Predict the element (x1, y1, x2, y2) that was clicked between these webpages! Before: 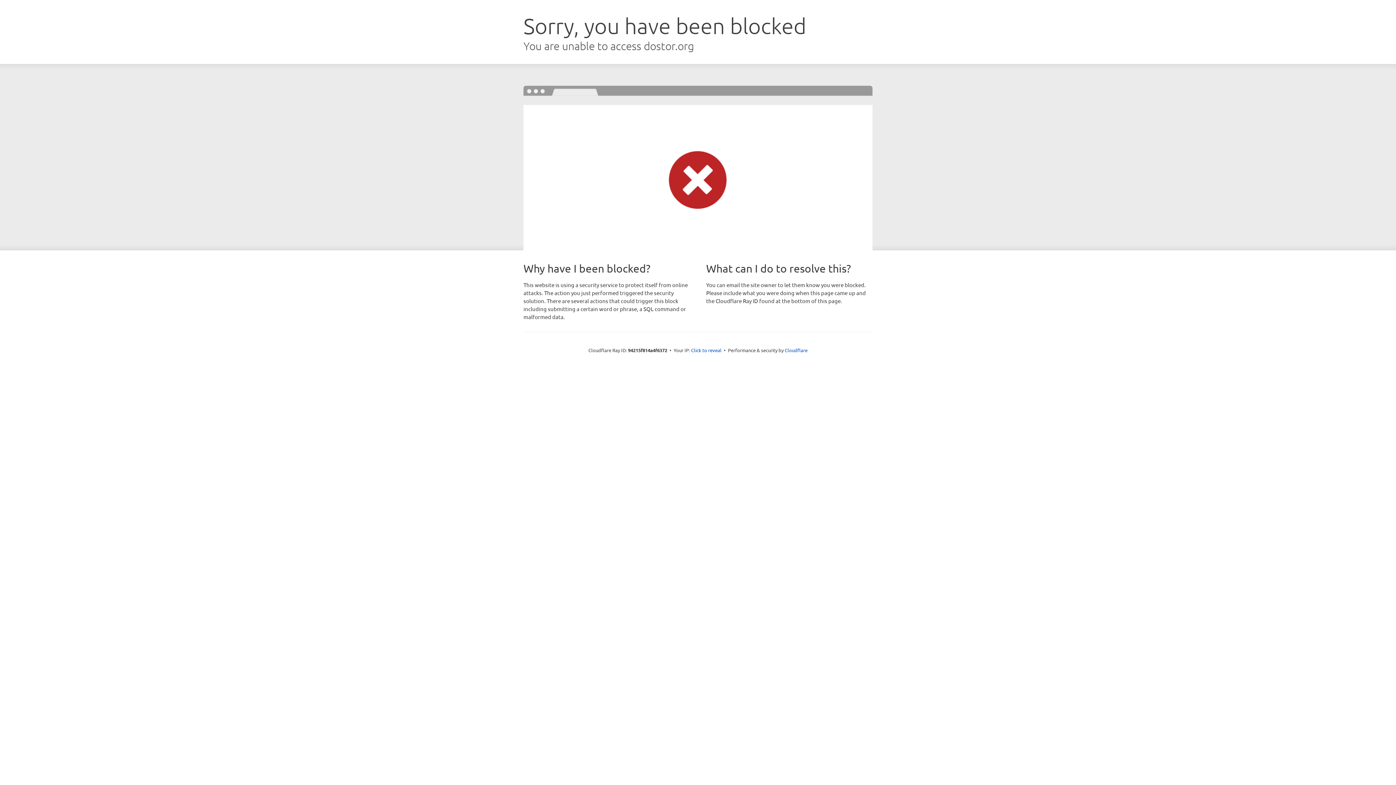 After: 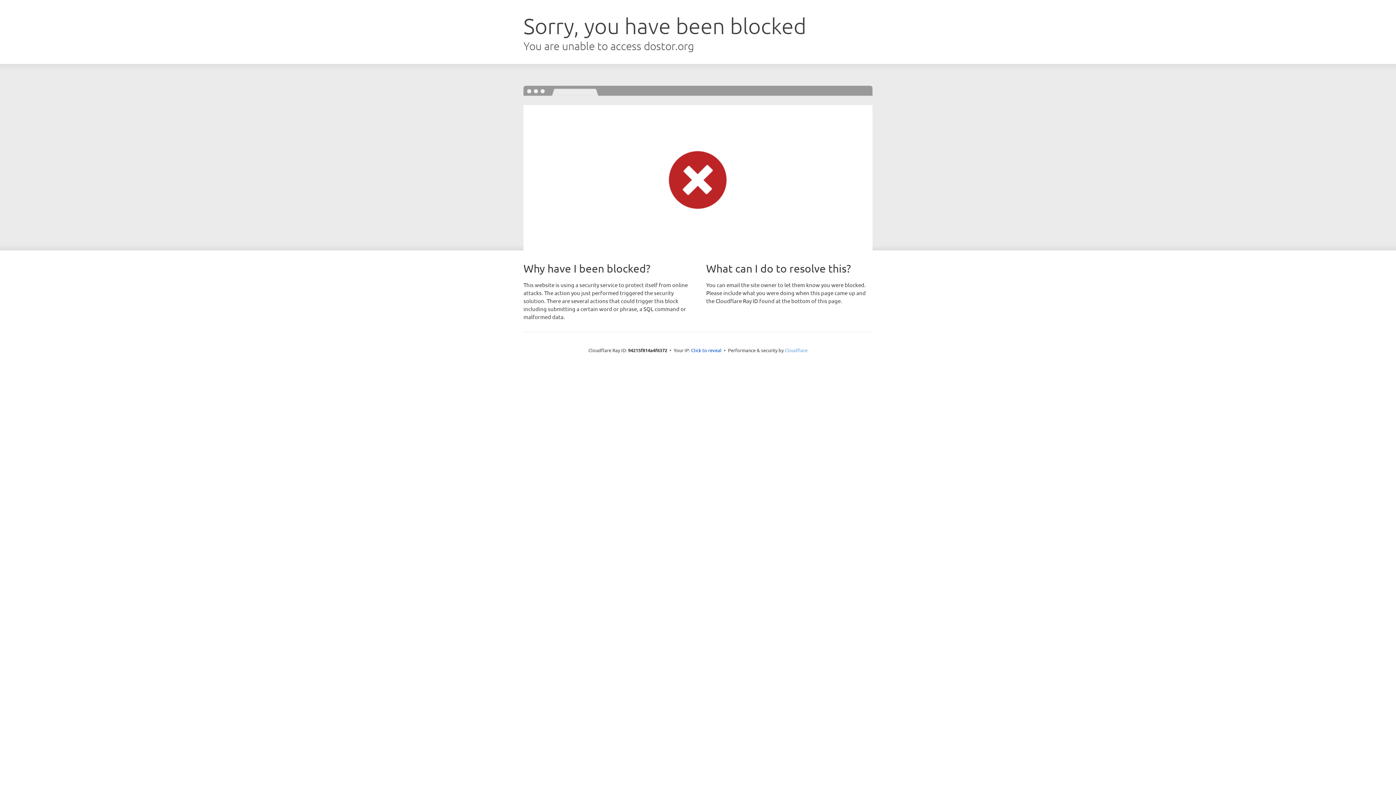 Action: bbox: (784, 347, 807, 353) label: Cloudflare